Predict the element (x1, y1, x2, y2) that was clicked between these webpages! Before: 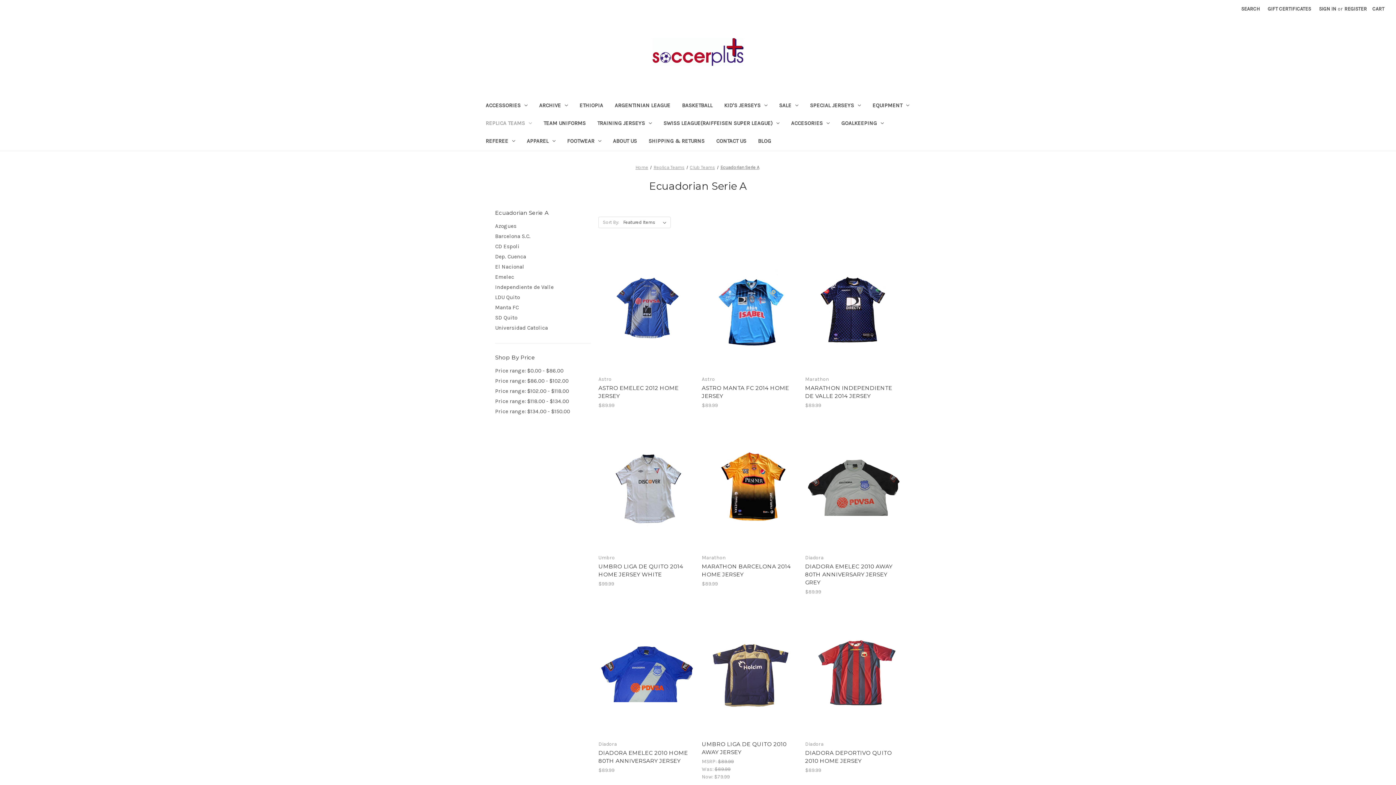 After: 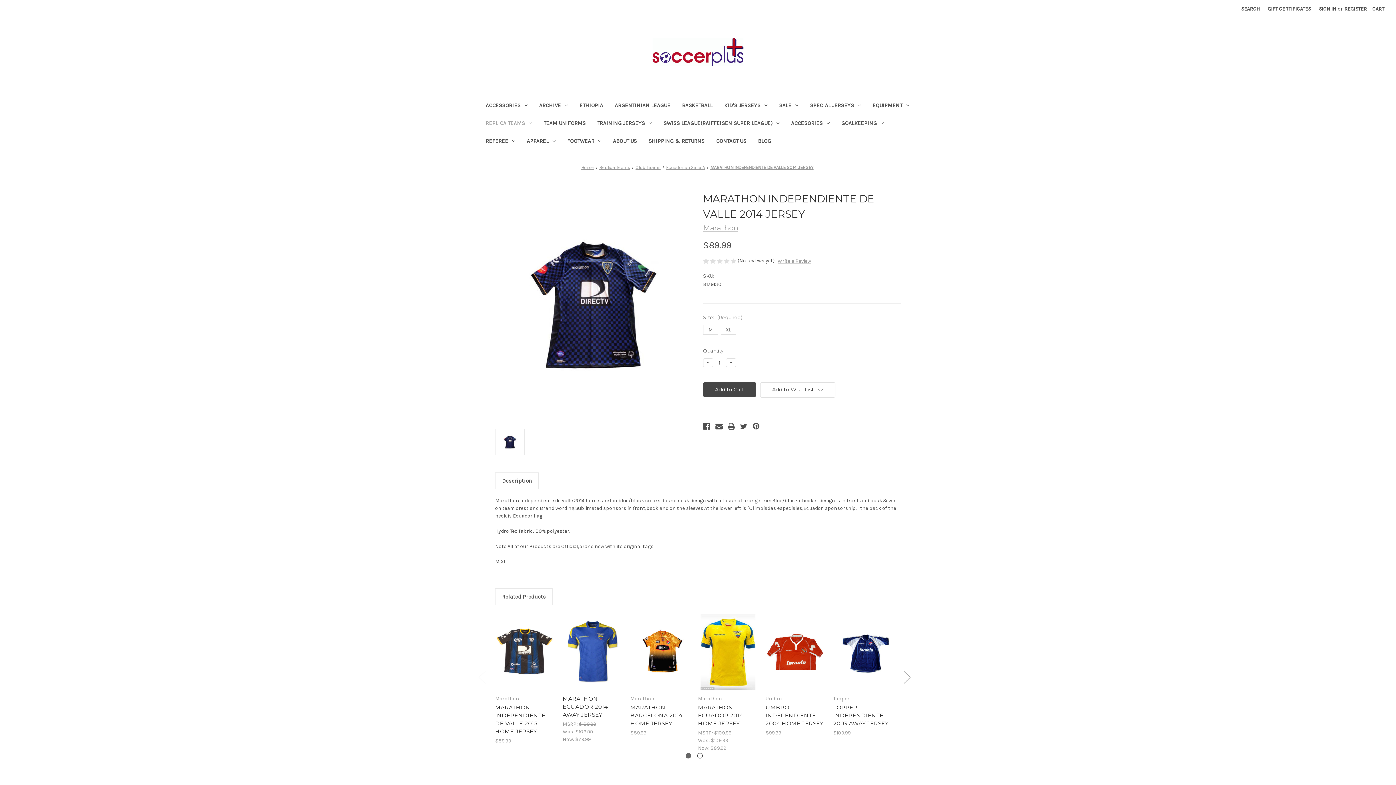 Action: label: Choose Options bbox: (826, 316, 880, 327)